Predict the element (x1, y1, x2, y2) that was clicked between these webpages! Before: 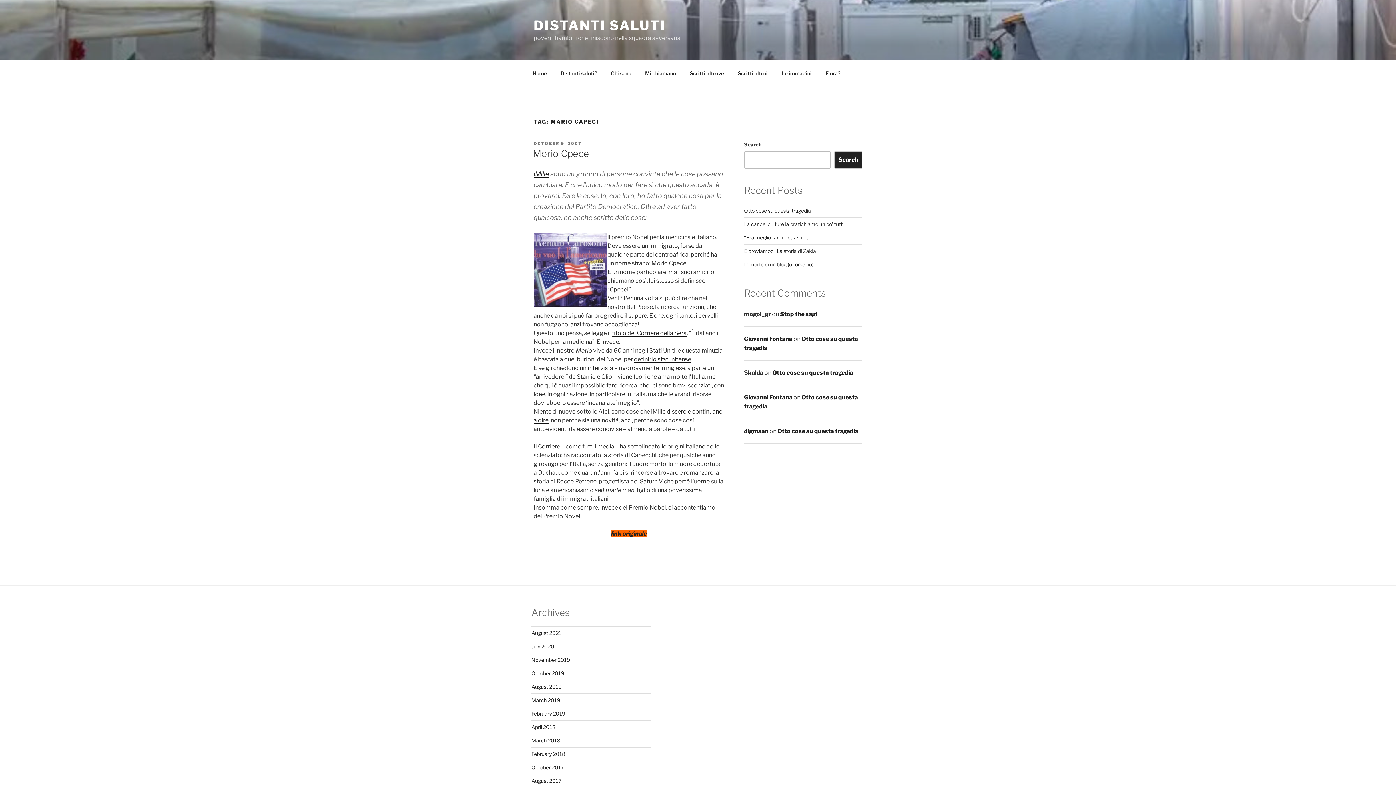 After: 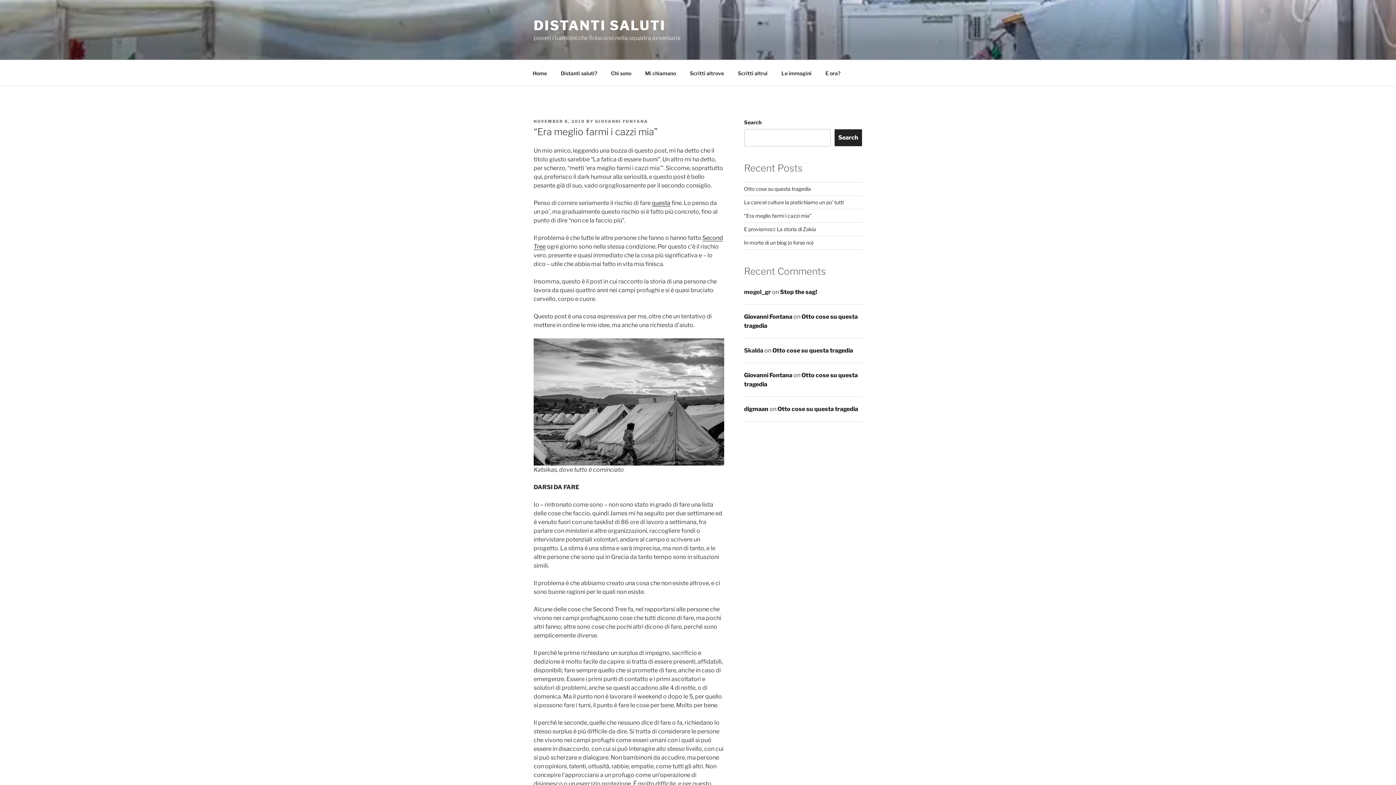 Action: label: “Era meglio farmi i cazzi mia” bbox: (744, 234, 811, 240)